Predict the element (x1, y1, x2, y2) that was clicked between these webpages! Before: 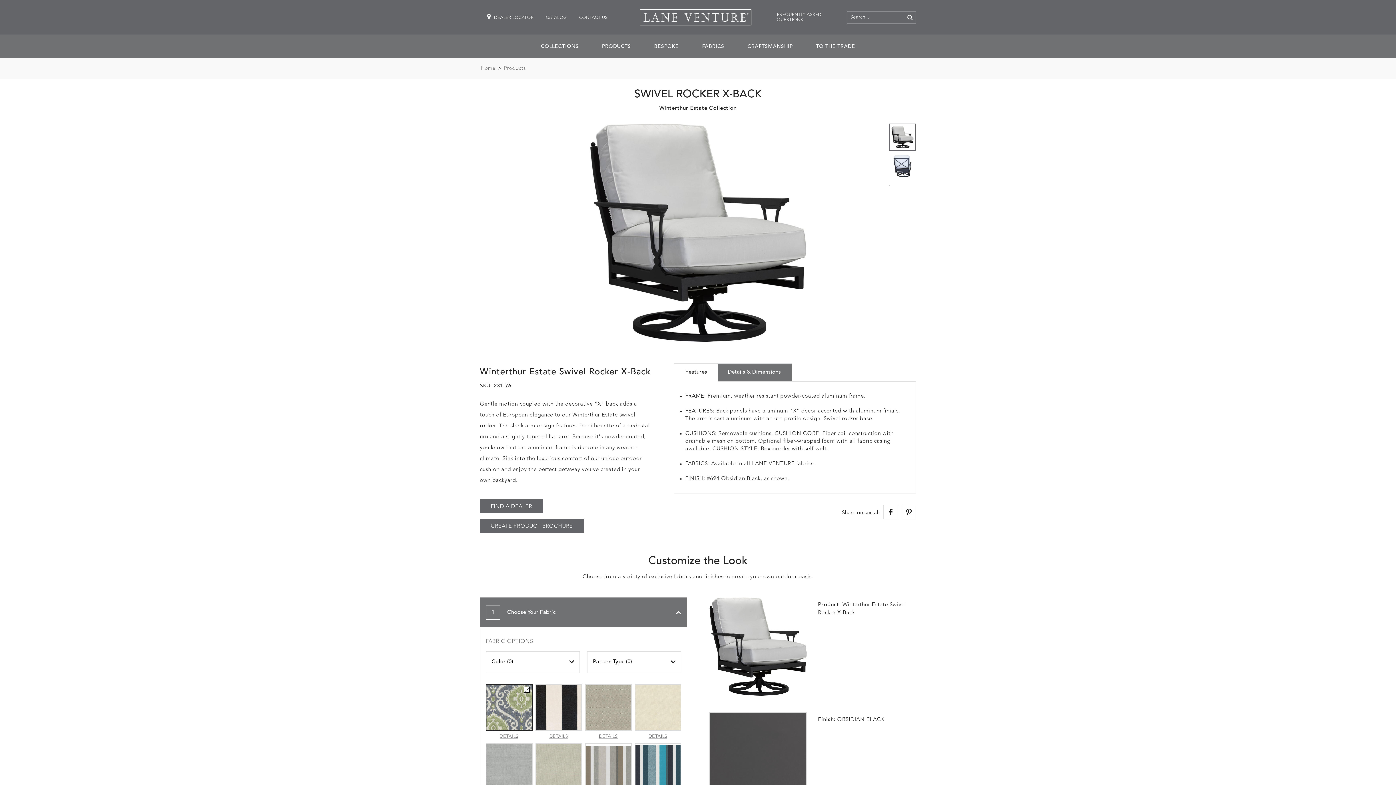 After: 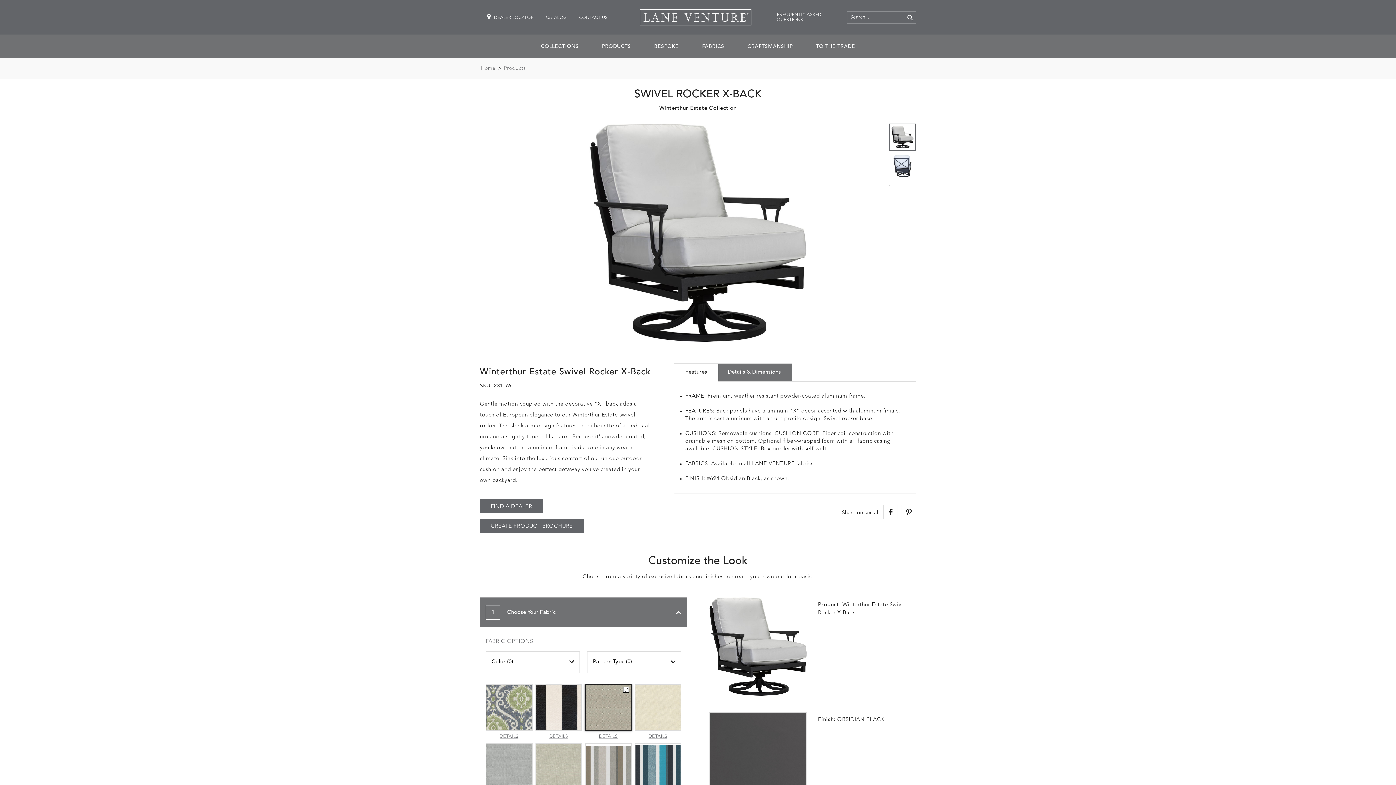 Action: bbox: (585, 684, 631, 731)